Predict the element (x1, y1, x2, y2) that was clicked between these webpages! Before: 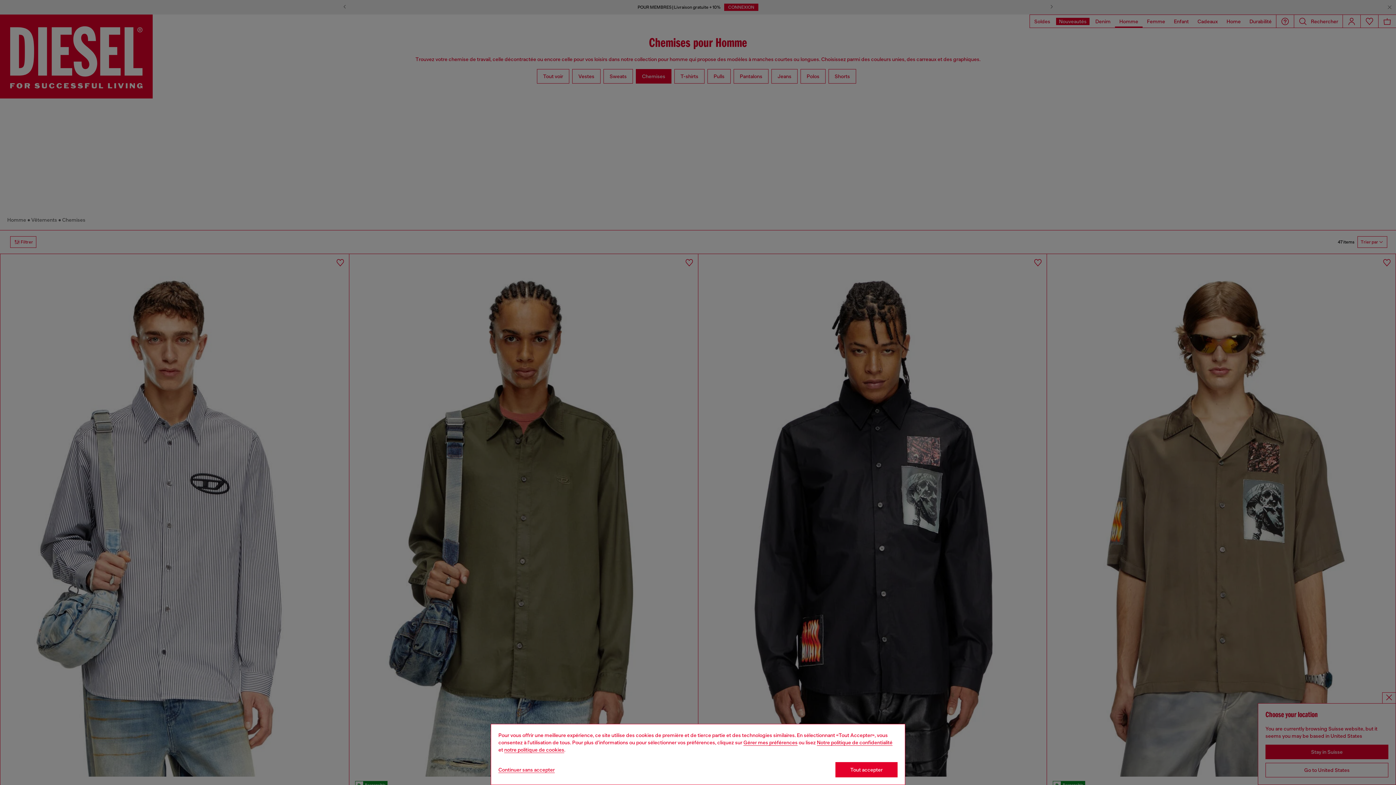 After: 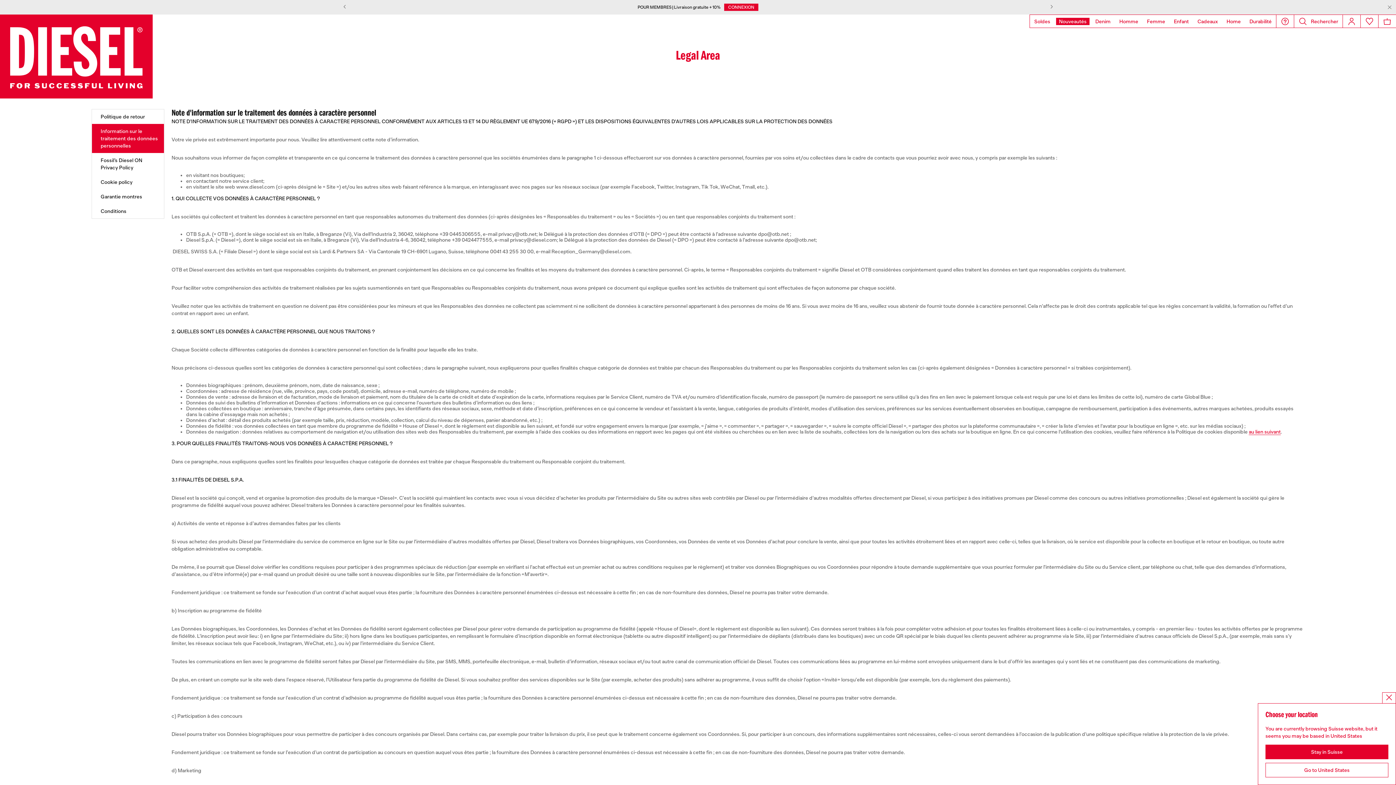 Action: label: privacy Policy bbox: (817, 740, 892, 745)